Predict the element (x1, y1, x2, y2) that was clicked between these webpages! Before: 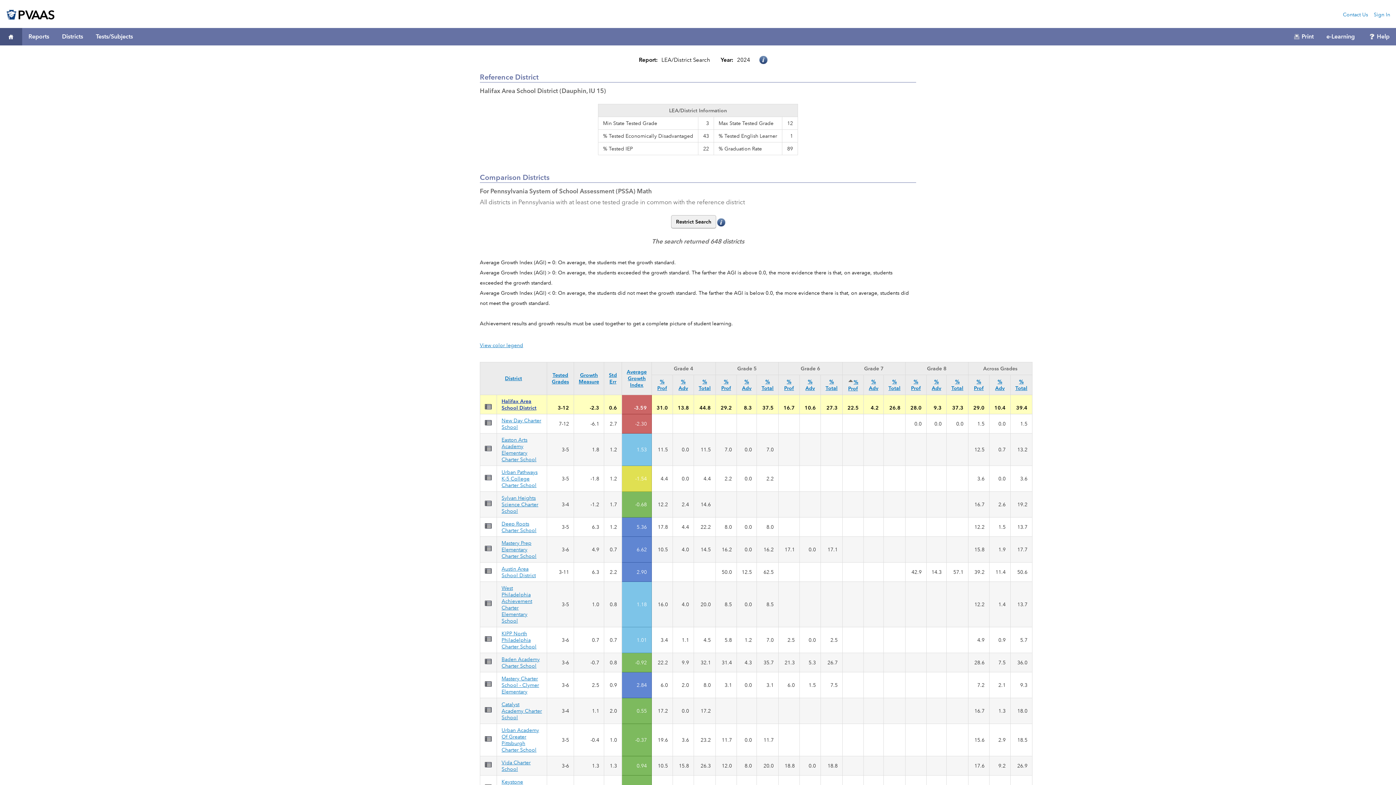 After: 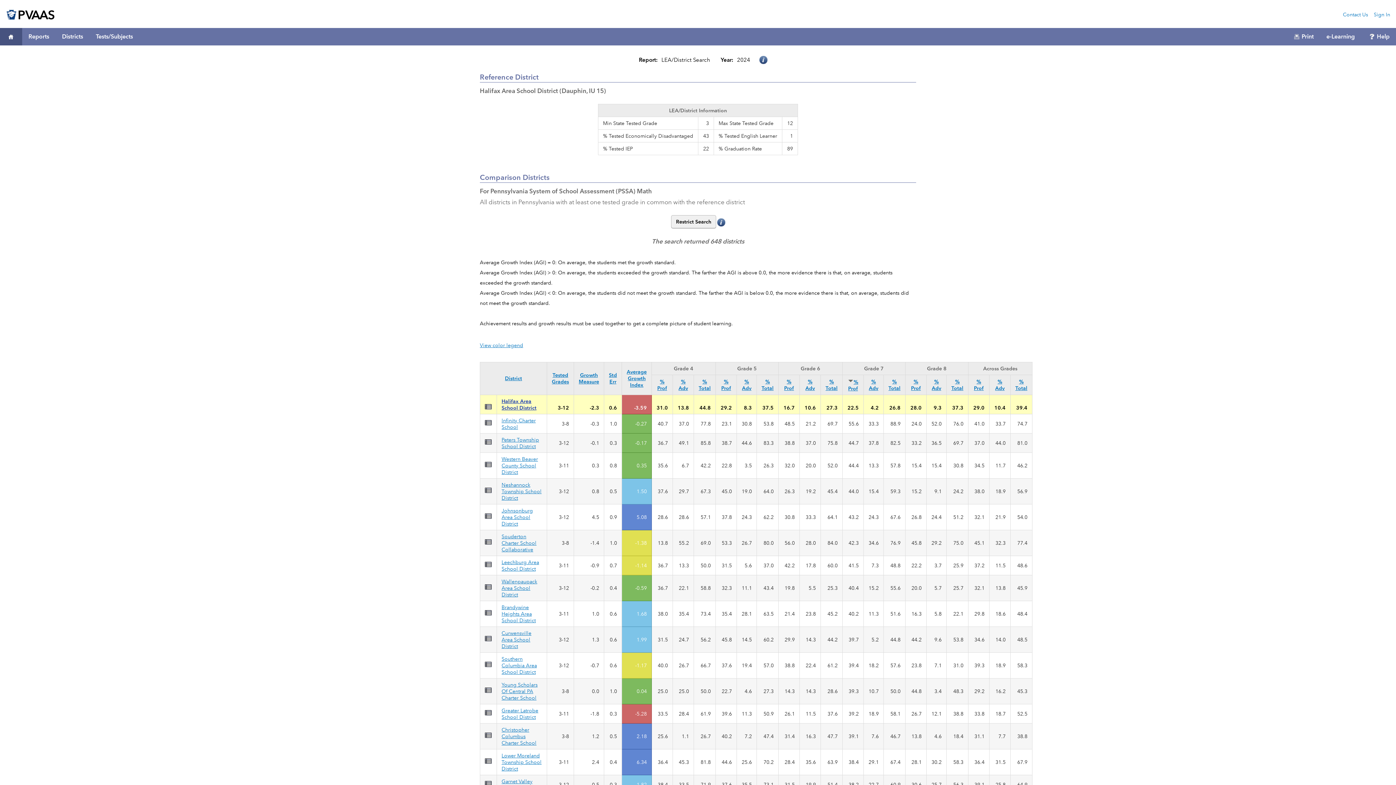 Action: label: % Prof bbox: (848, 378, 858, 391)